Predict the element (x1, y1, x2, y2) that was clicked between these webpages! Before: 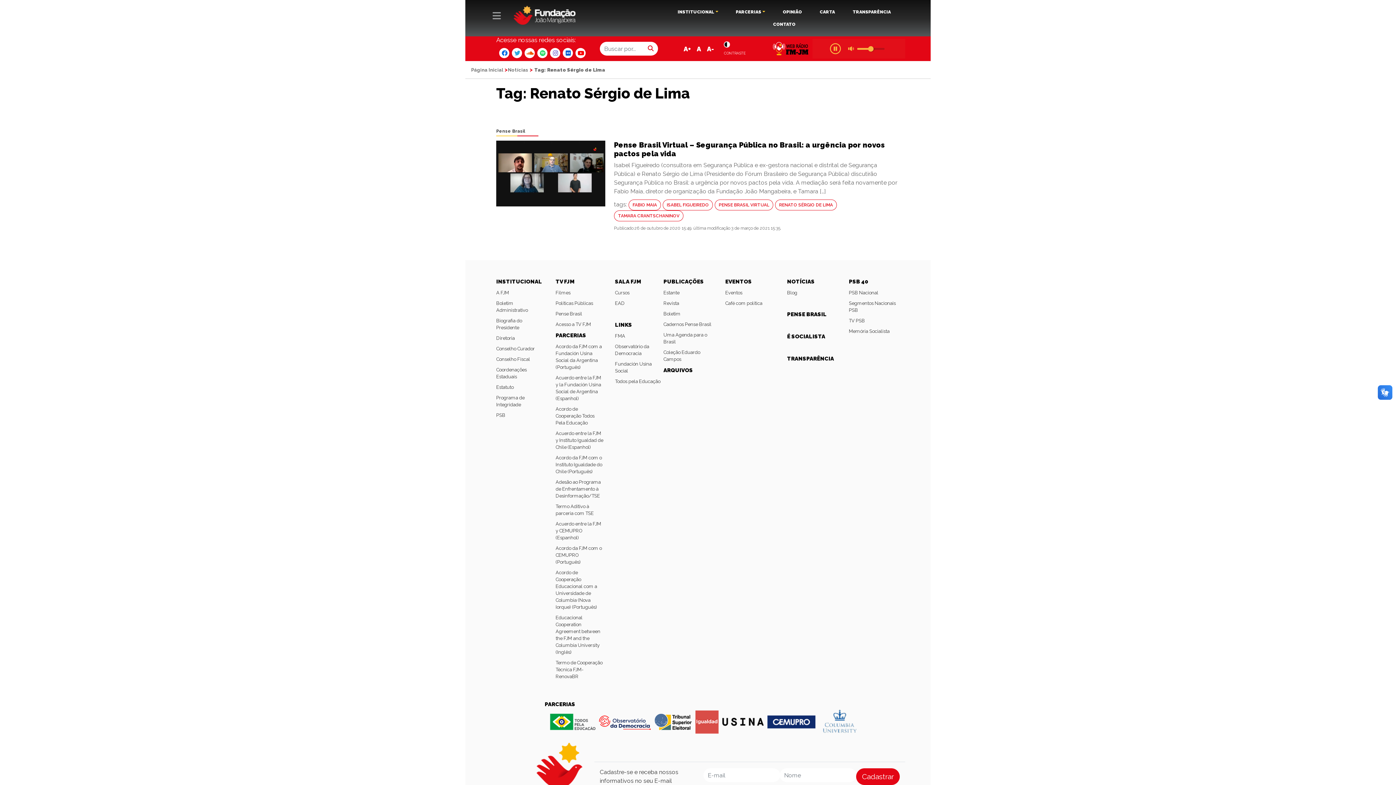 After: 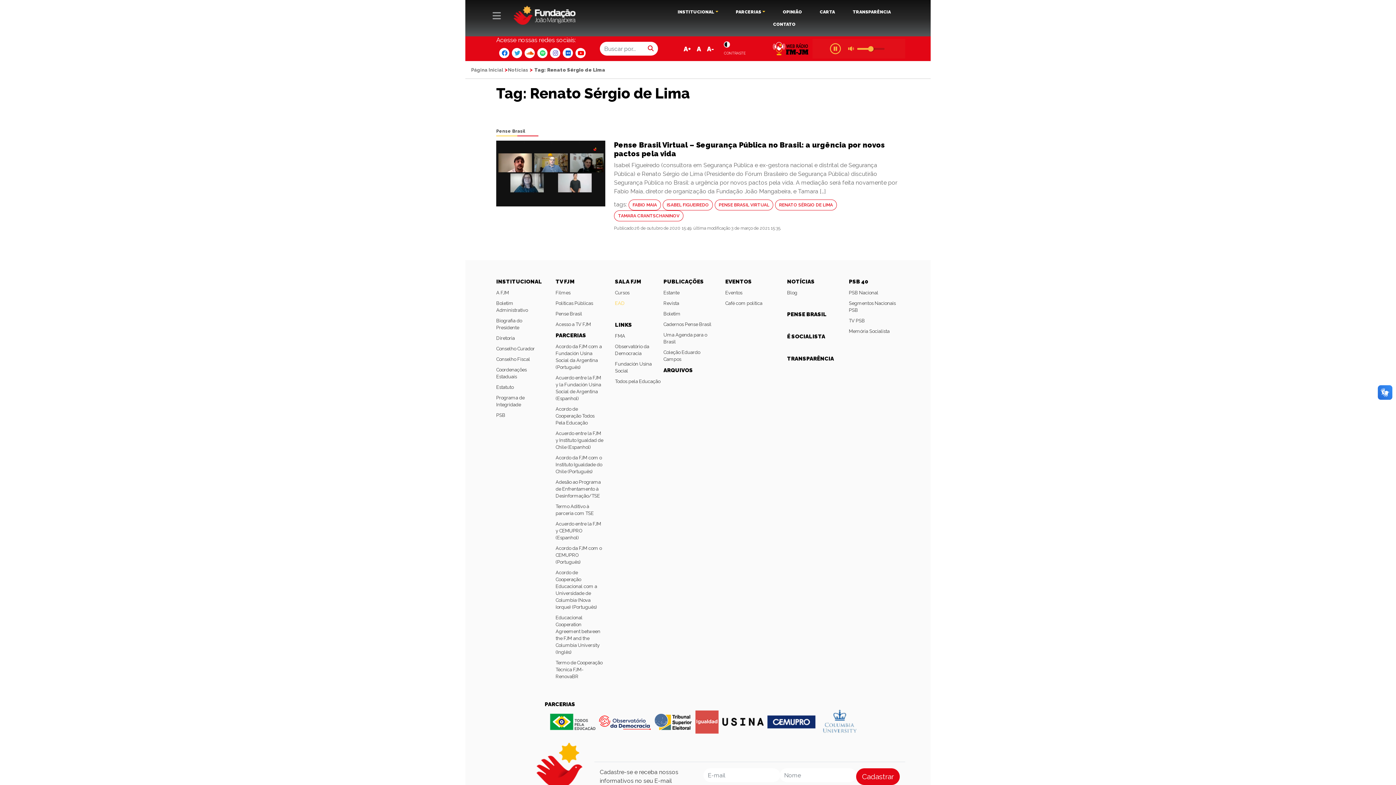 Action: label: EAD bbox: (615, 300, 624, 306)